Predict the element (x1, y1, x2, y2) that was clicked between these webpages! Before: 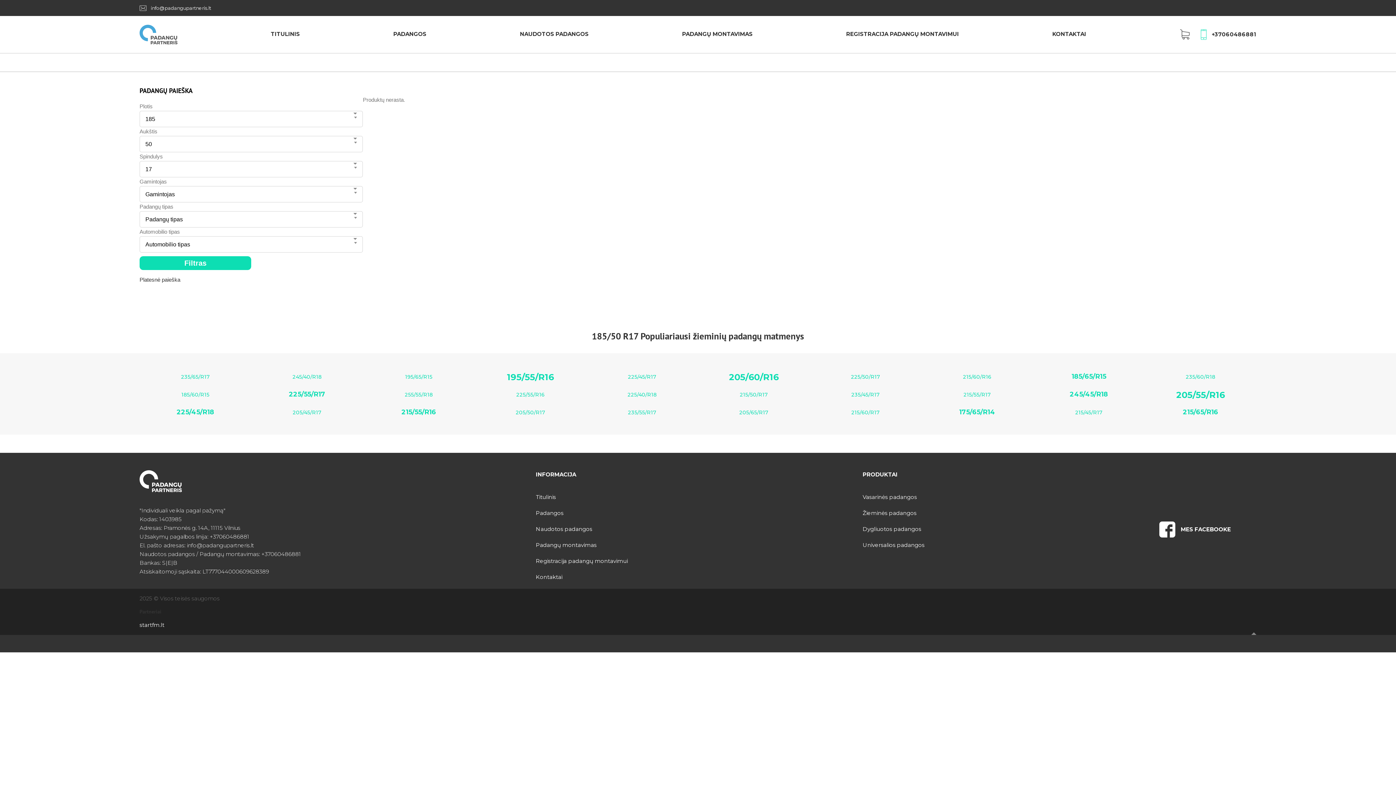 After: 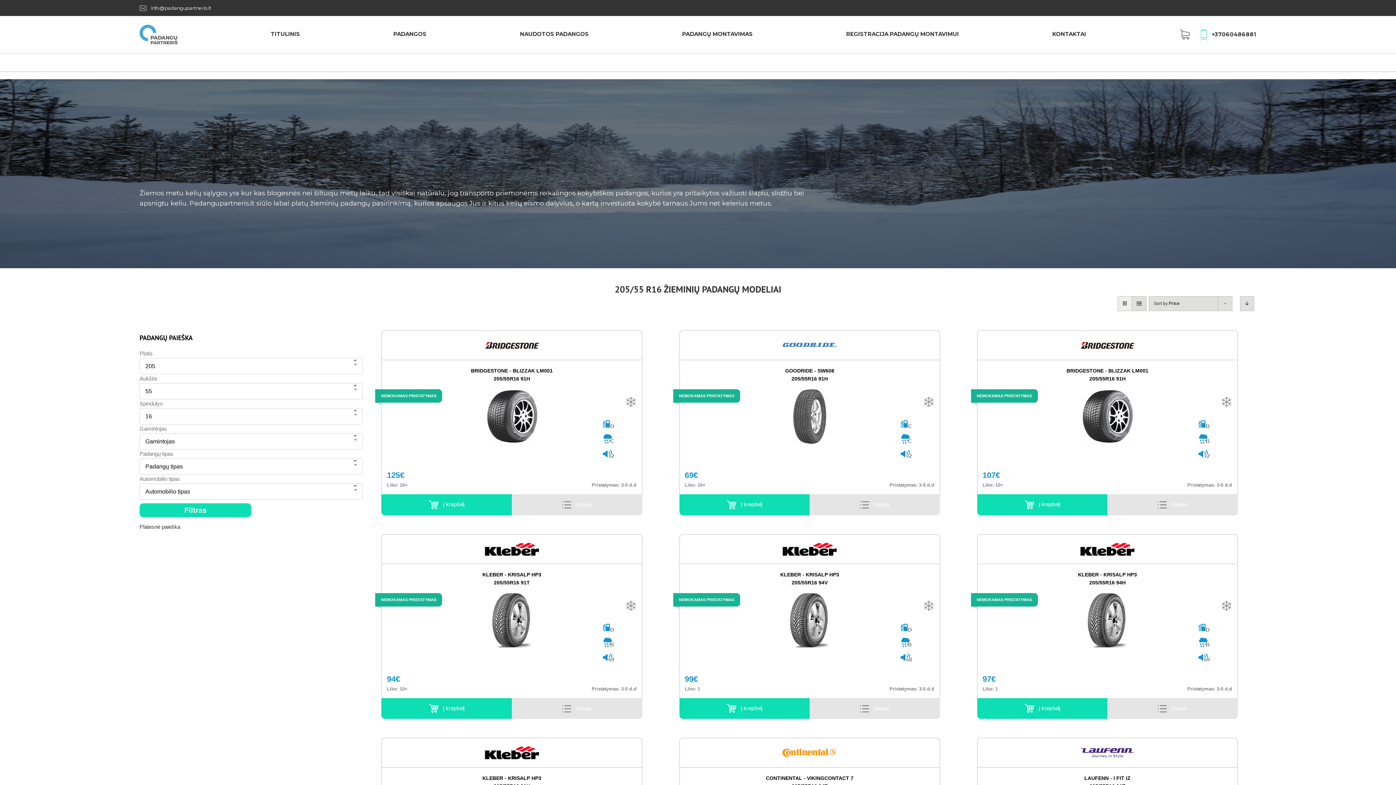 Action: bbox: (1145, 388, 1256, 402) label: 205/55/R16